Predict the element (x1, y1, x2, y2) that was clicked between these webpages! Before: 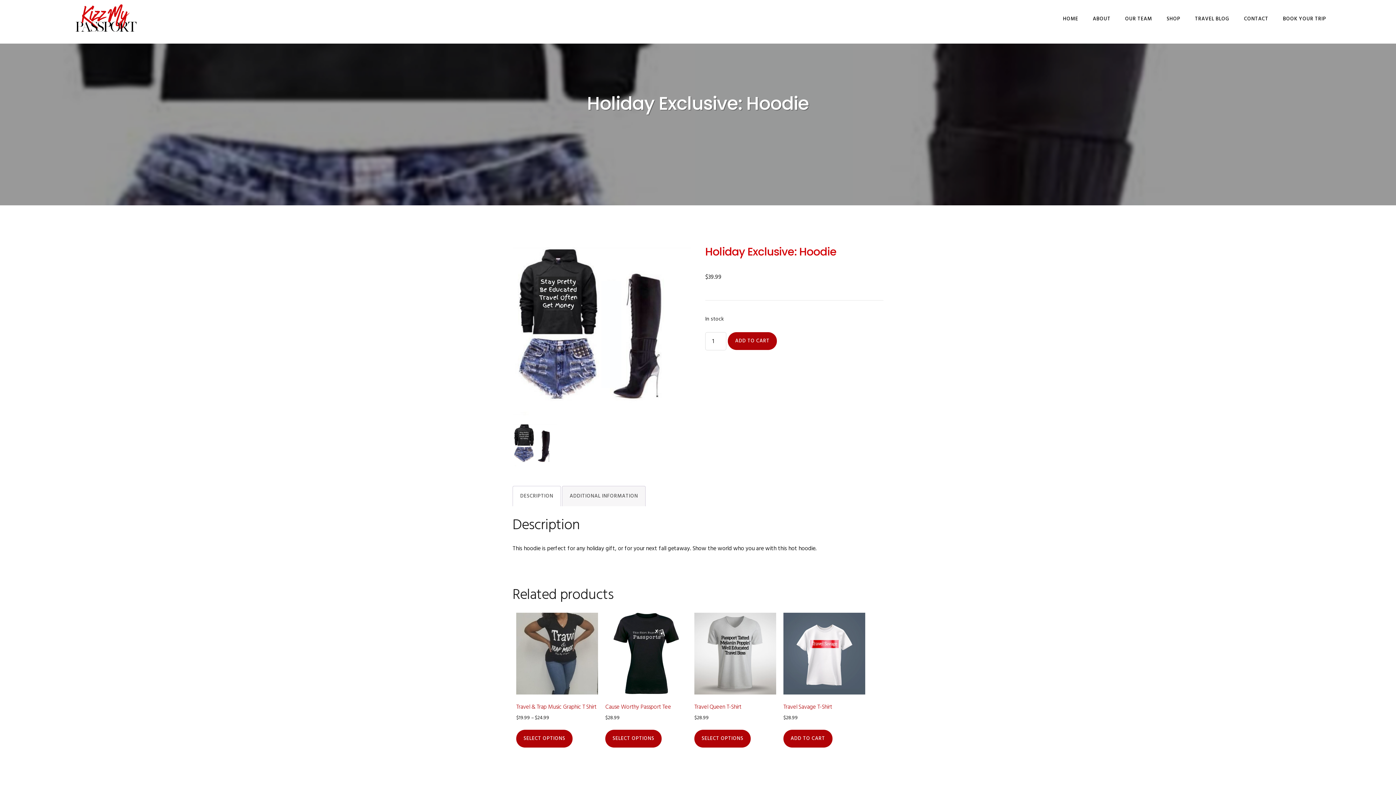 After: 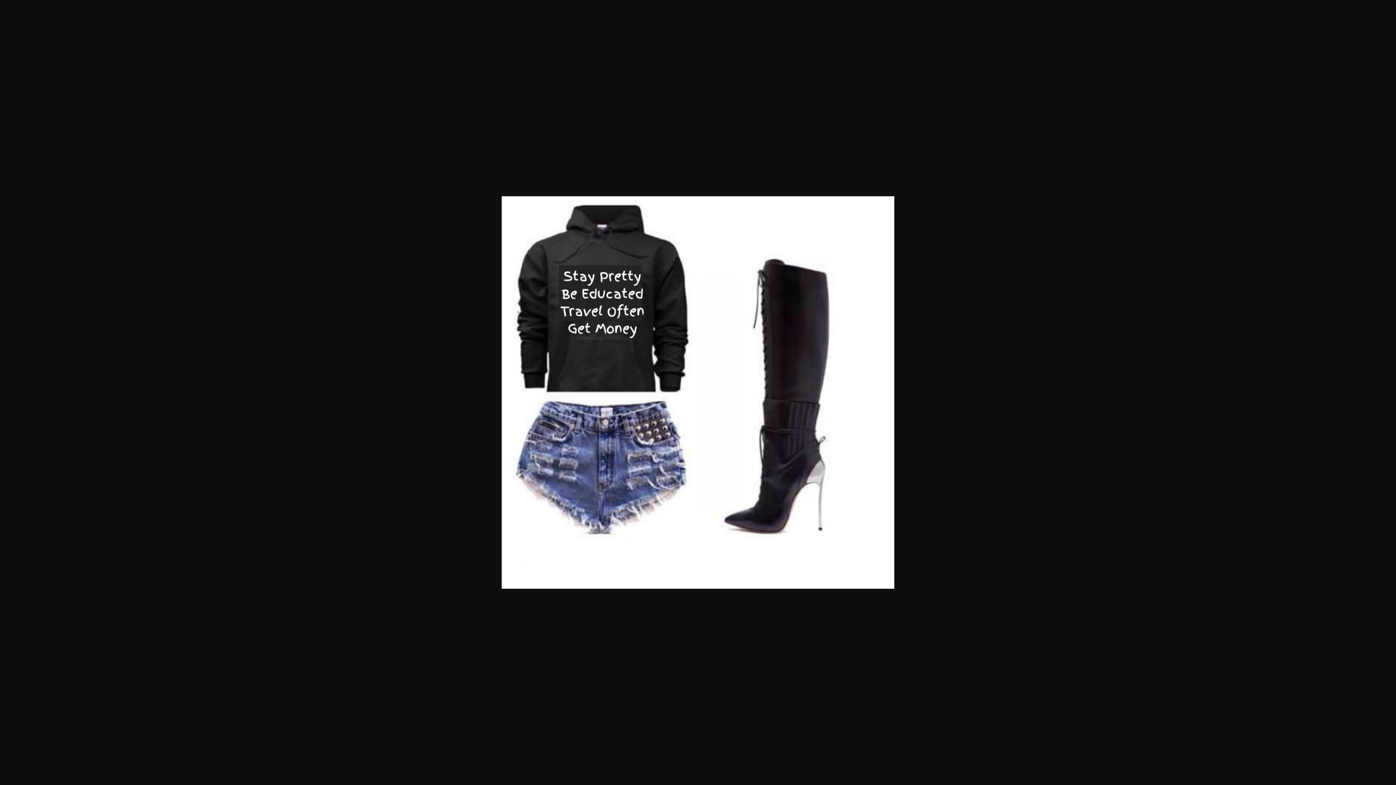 Action: bbox: (512, 245, 690, 423)